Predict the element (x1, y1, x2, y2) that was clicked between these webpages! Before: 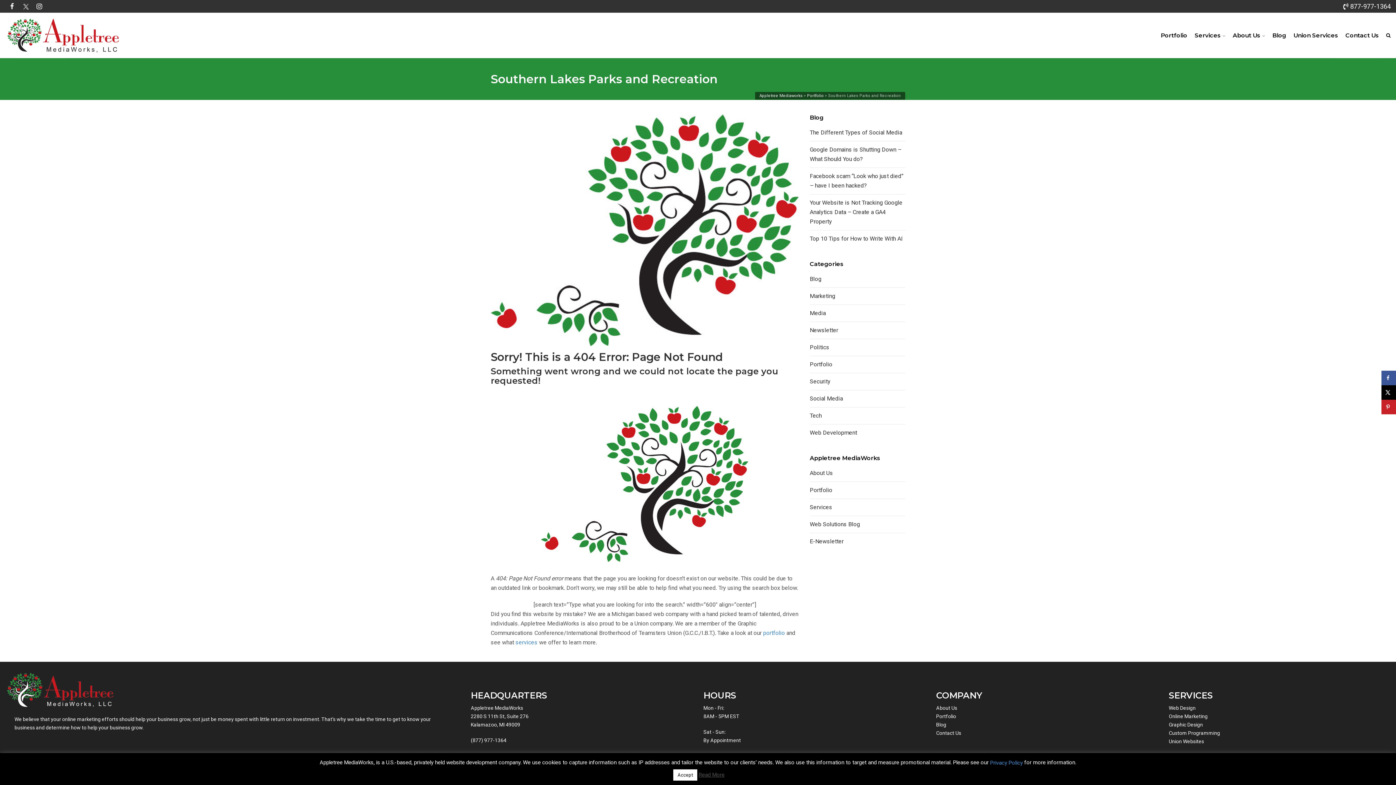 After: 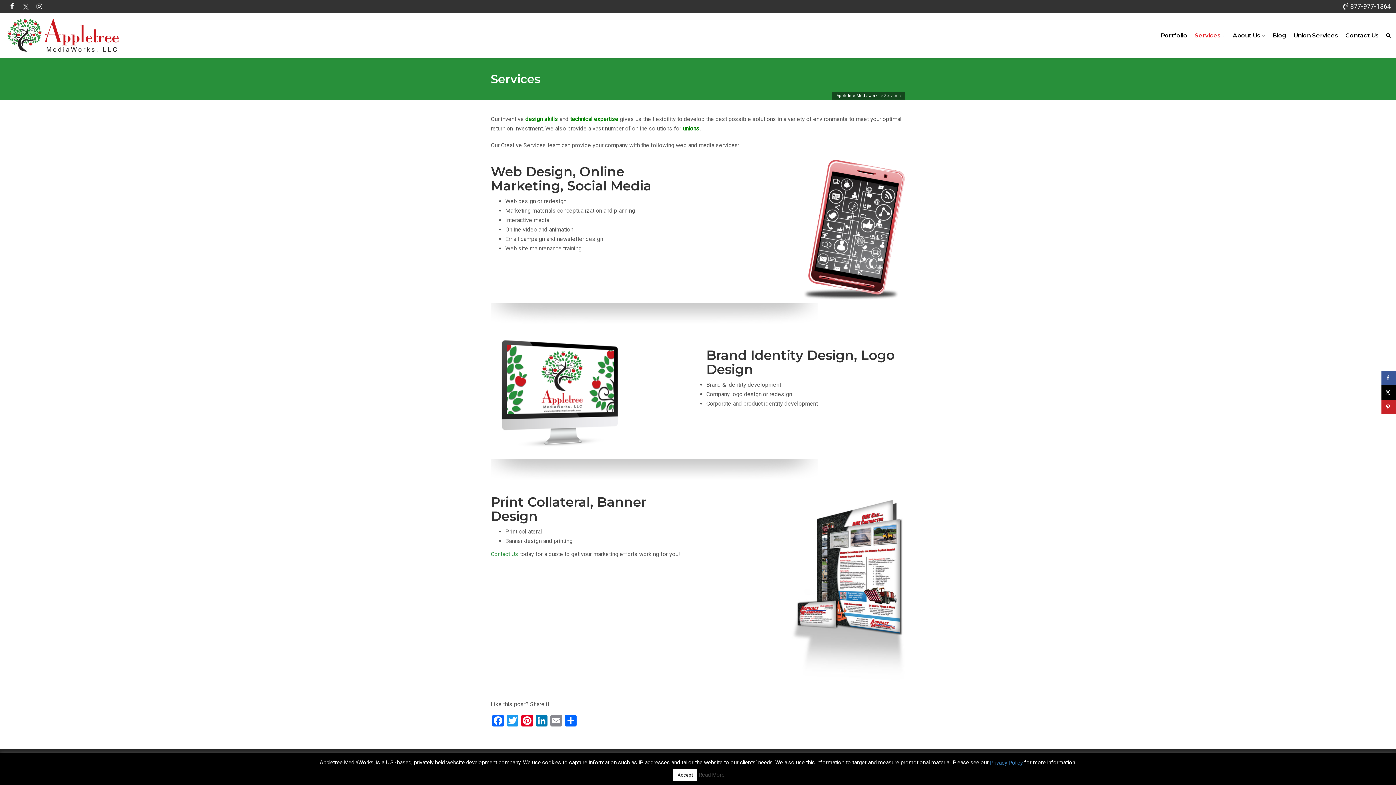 Action: bbox: (1169, 705, 1195, 711) label: Web Design